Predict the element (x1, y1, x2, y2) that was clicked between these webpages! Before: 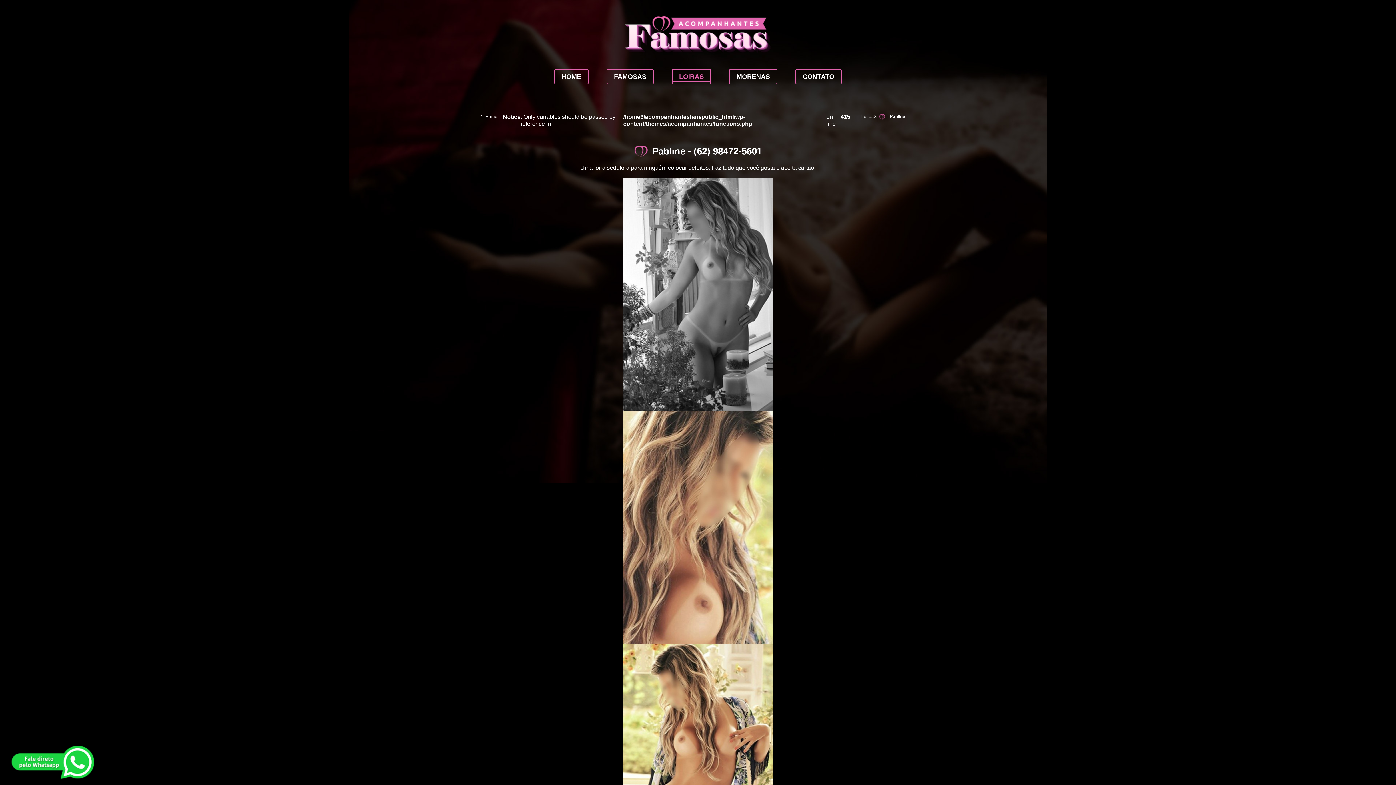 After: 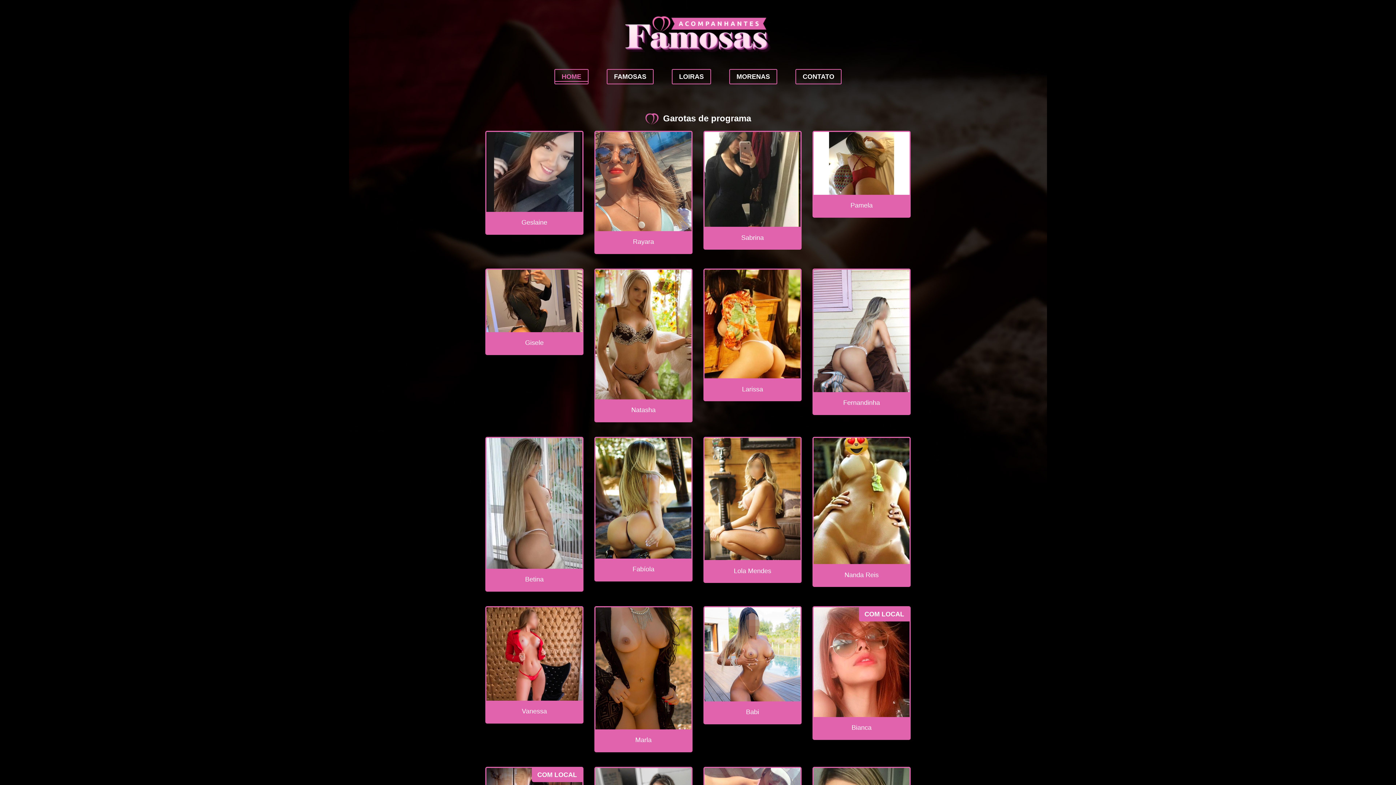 Action: label: Home bbox: (485, 114, 497, 119)